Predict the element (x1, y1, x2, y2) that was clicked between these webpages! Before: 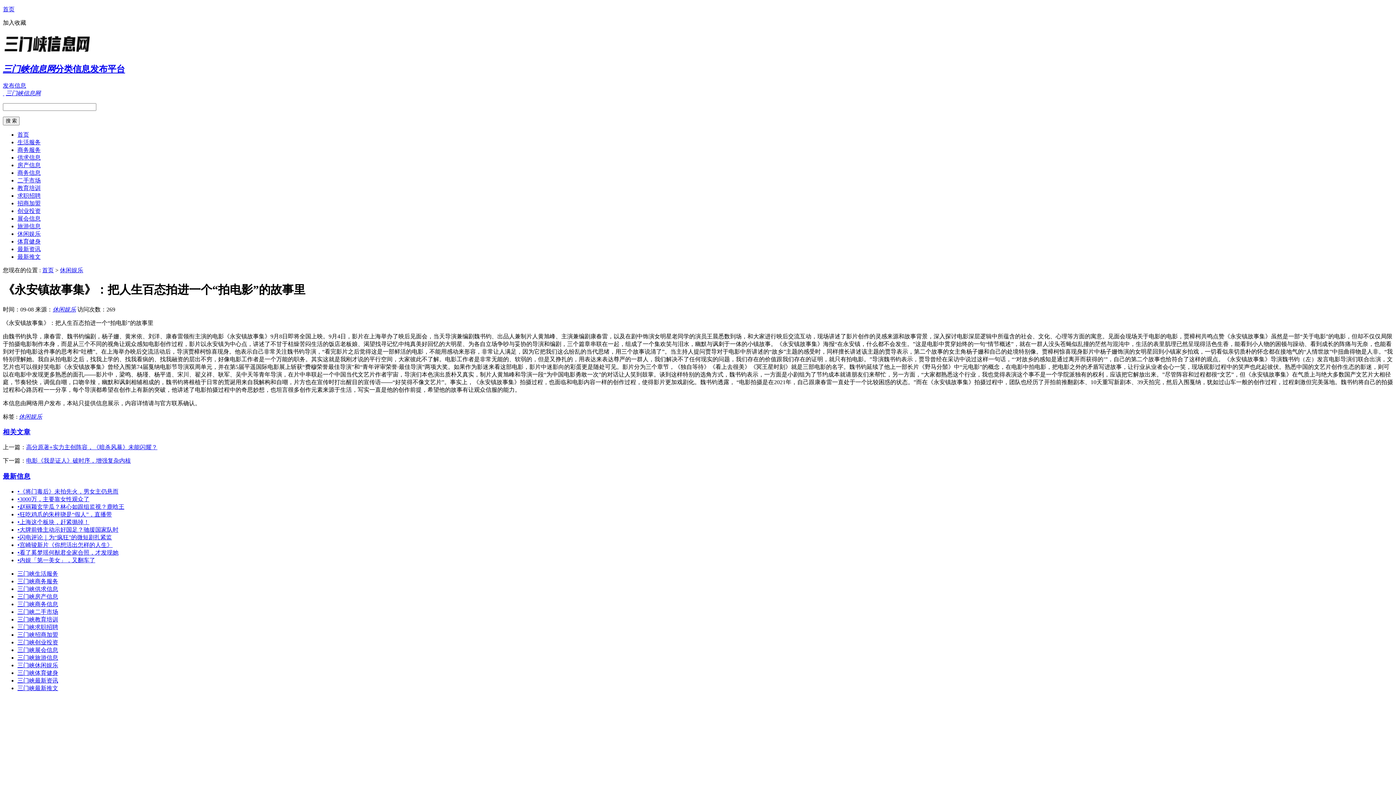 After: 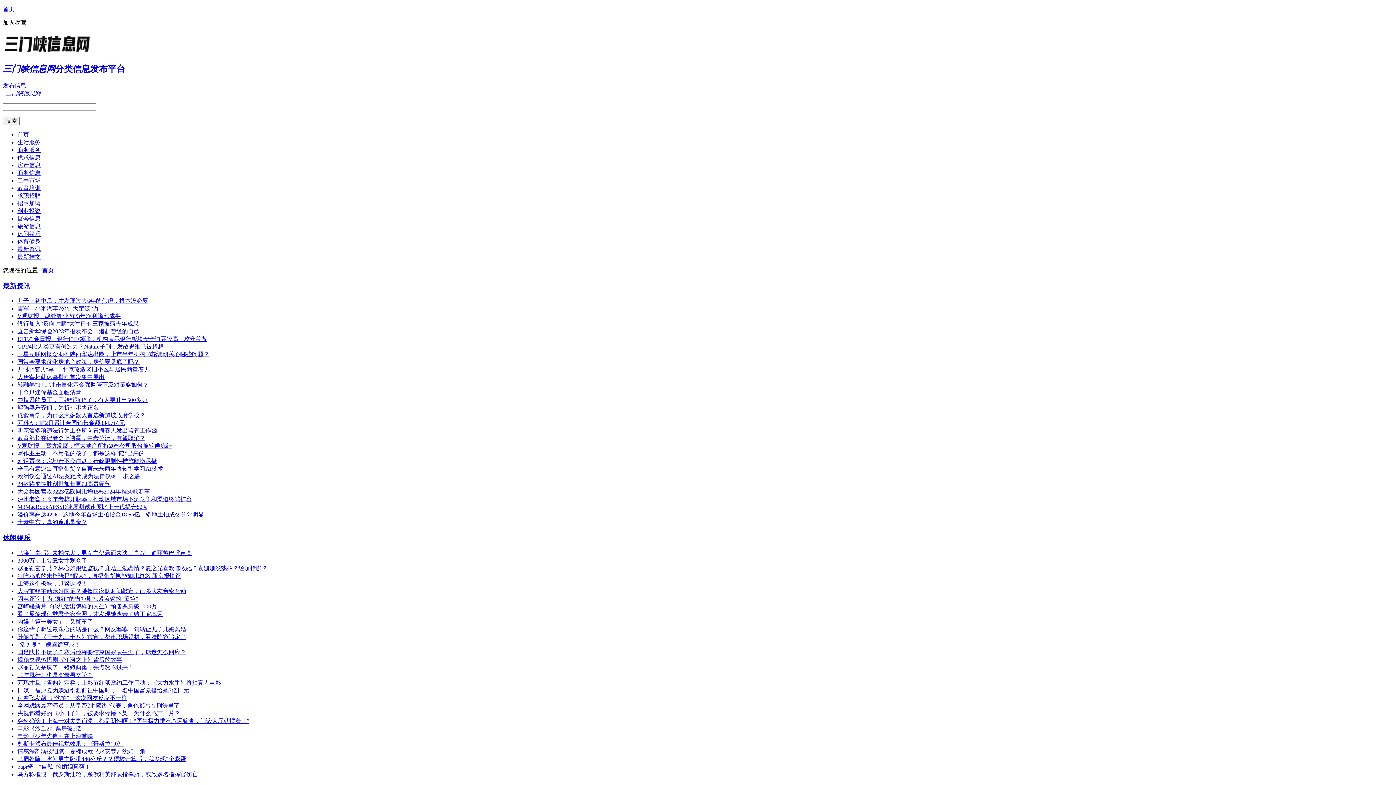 Action: bbox: (2, 49, 93, 55)